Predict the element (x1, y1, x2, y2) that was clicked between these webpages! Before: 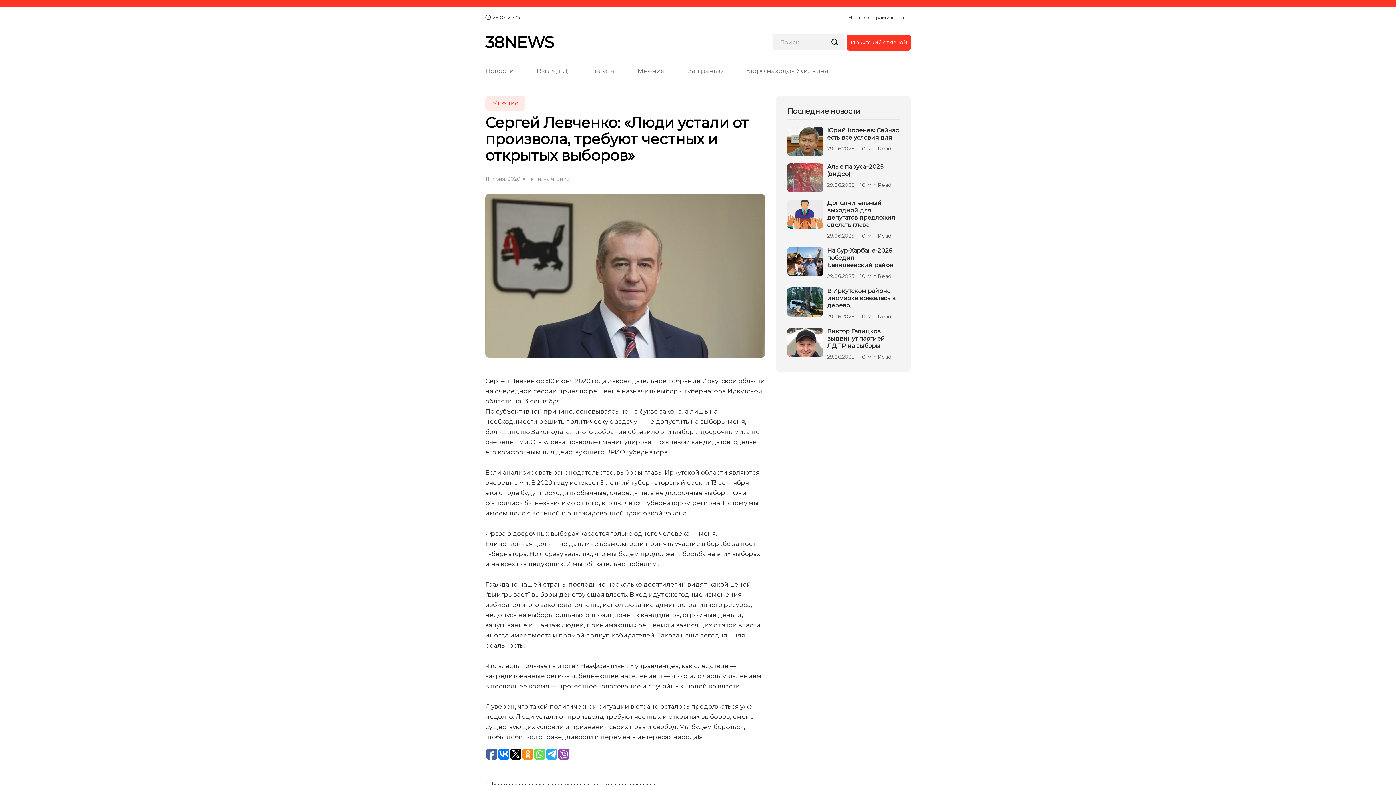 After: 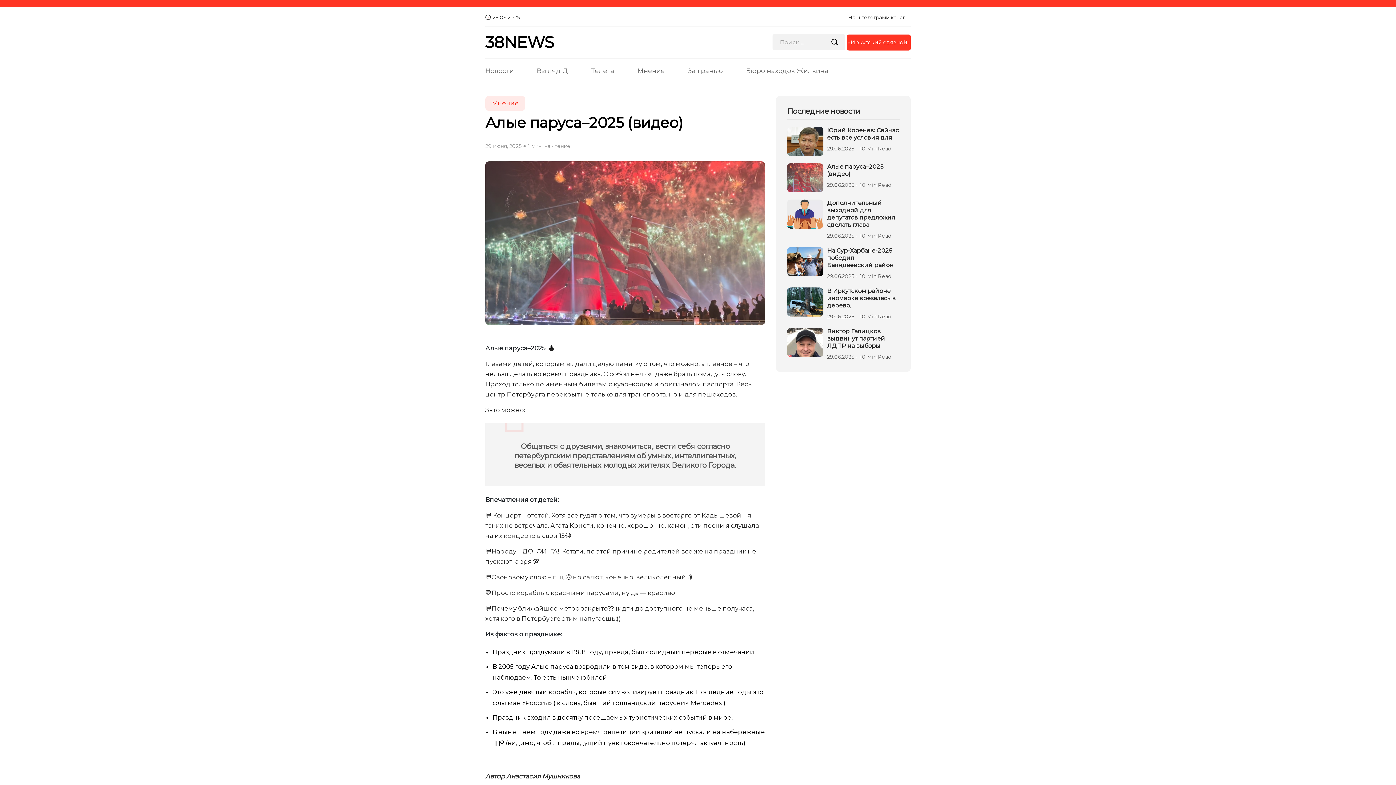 Action: bbox: (787, 163, 823, 199)